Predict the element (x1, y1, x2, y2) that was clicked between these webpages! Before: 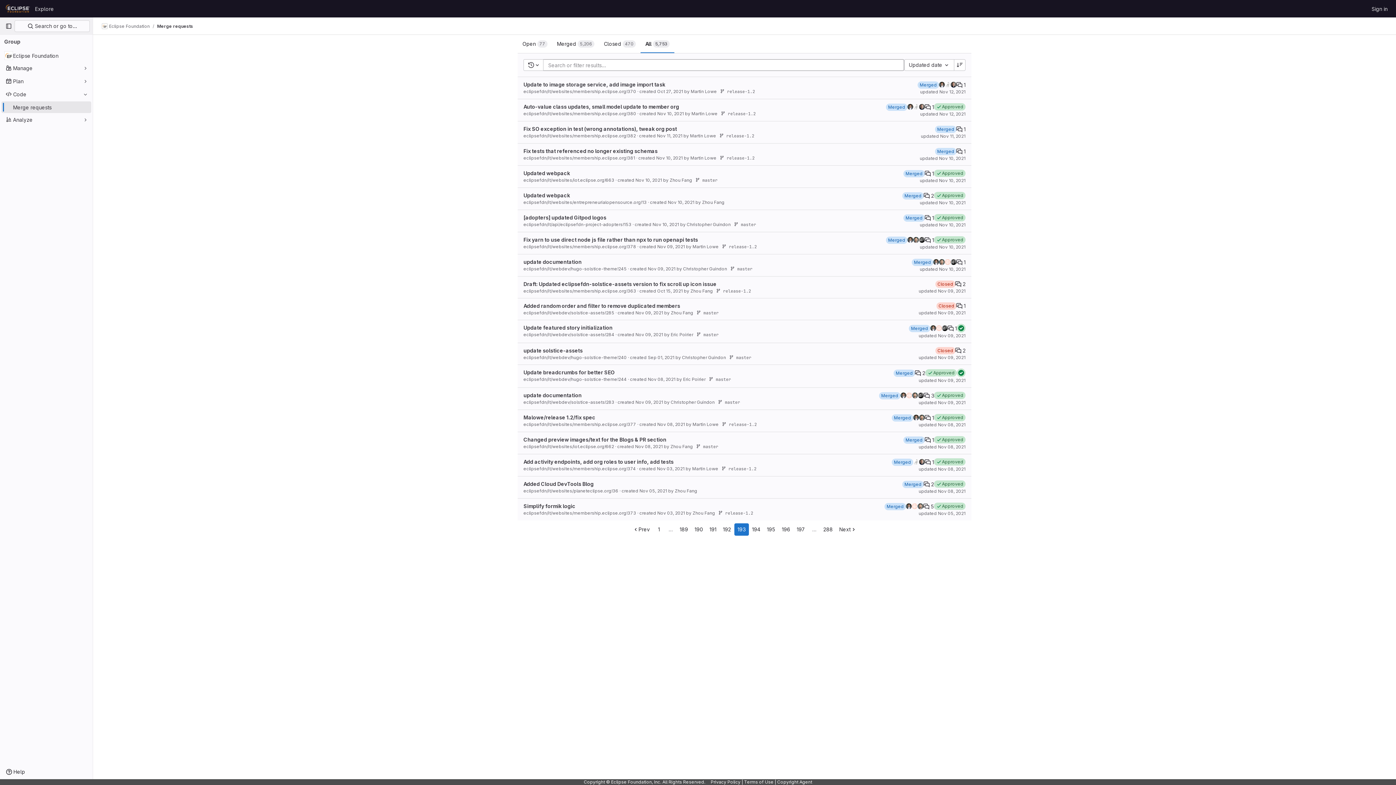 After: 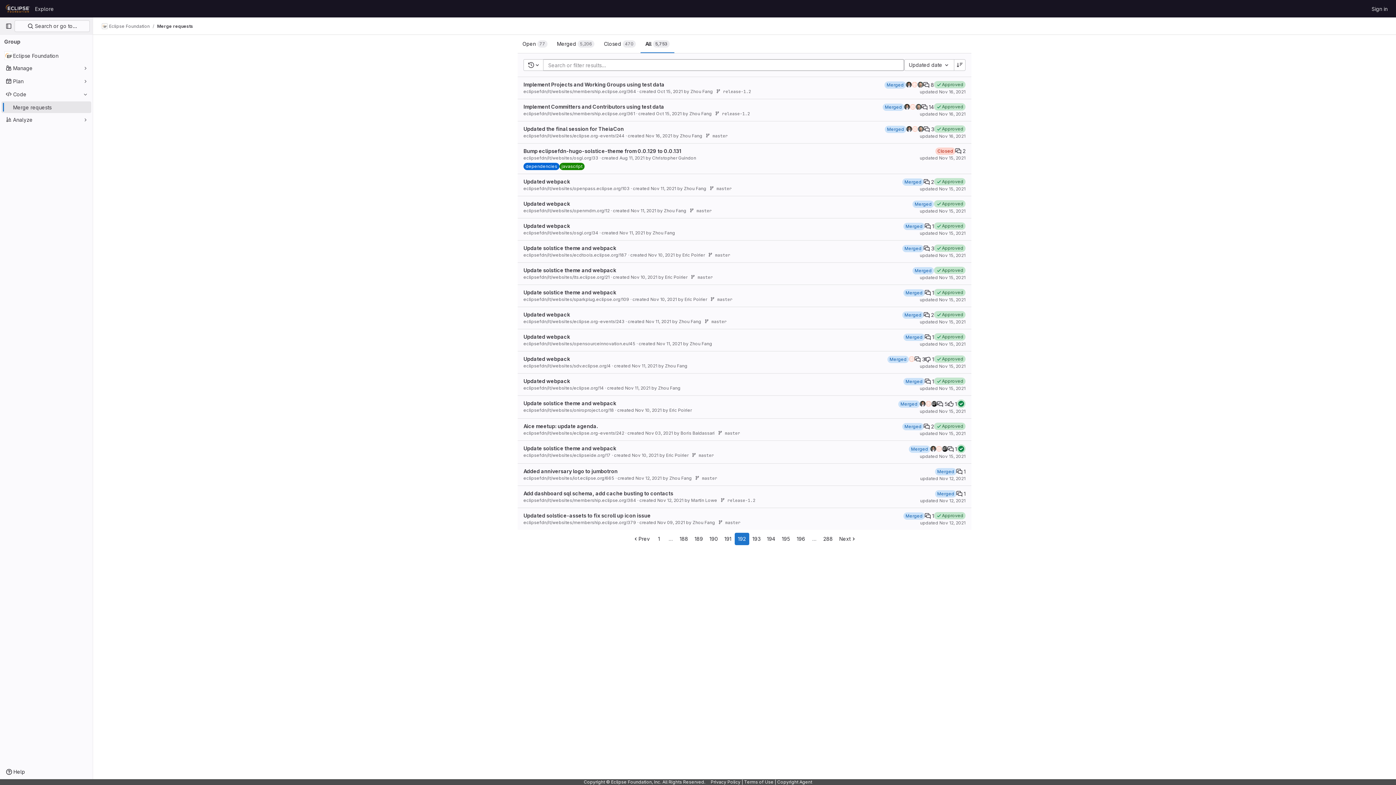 Action: bbox: (719, 523, 734, 536) label: 192